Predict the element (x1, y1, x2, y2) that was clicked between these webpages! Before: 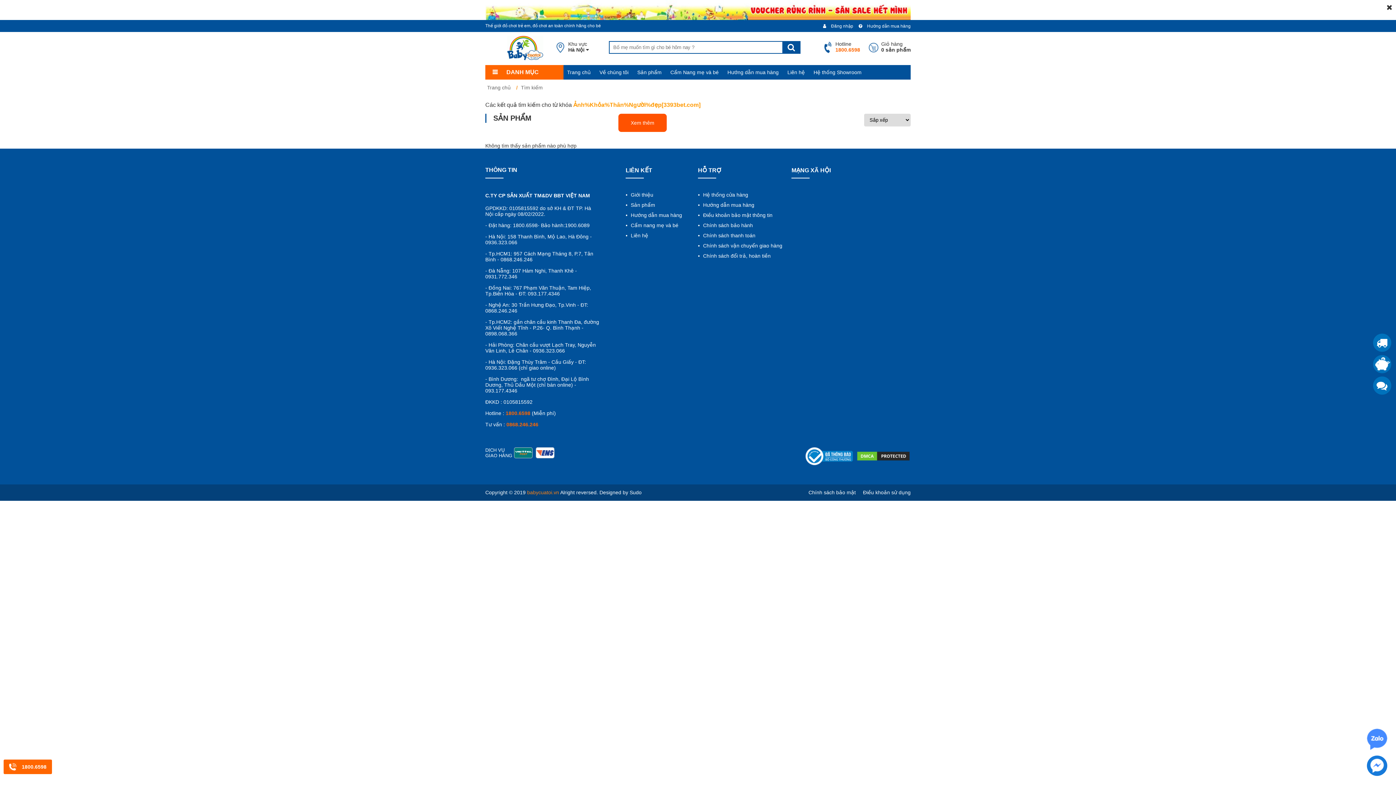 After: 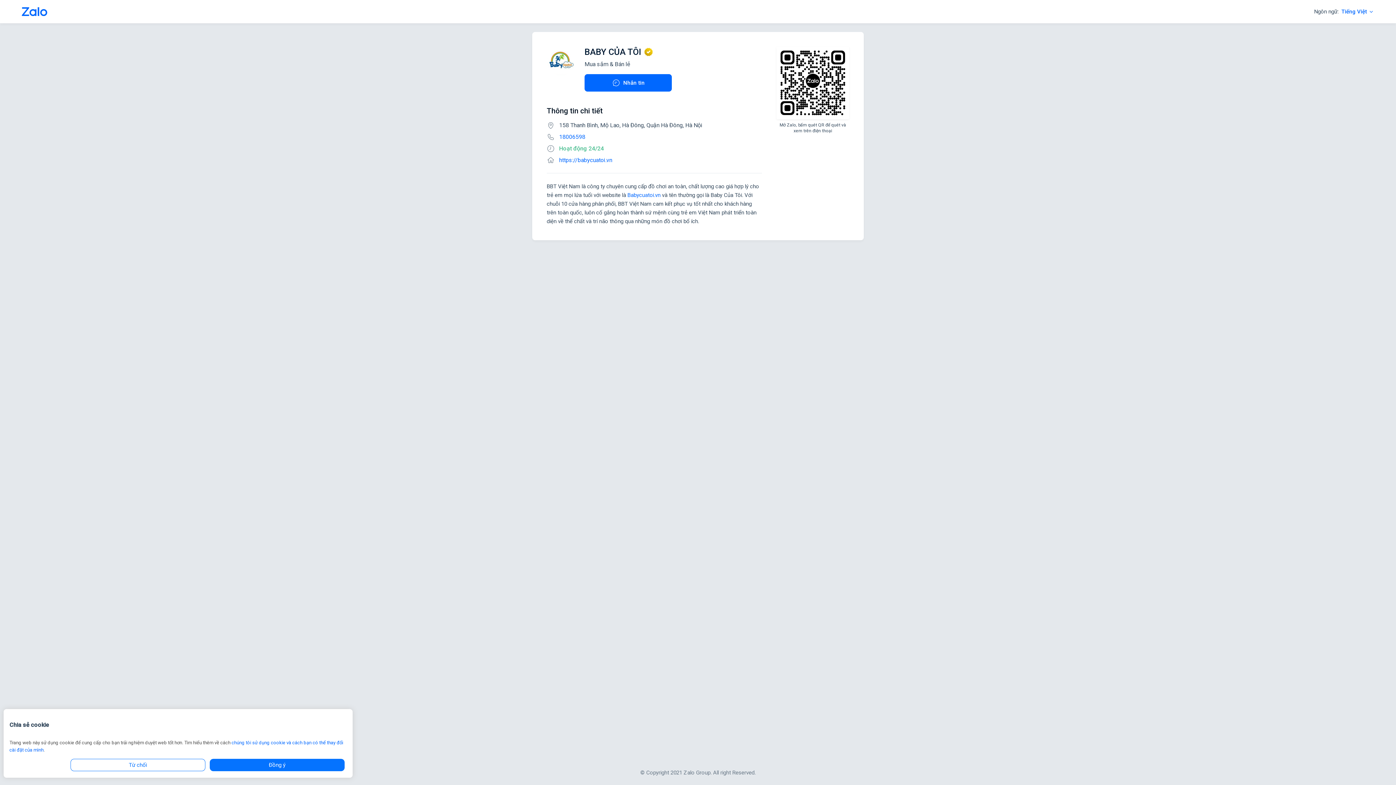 Action: bbox: (1373, 376, 1391, 394) label: Kết nối qua zalo